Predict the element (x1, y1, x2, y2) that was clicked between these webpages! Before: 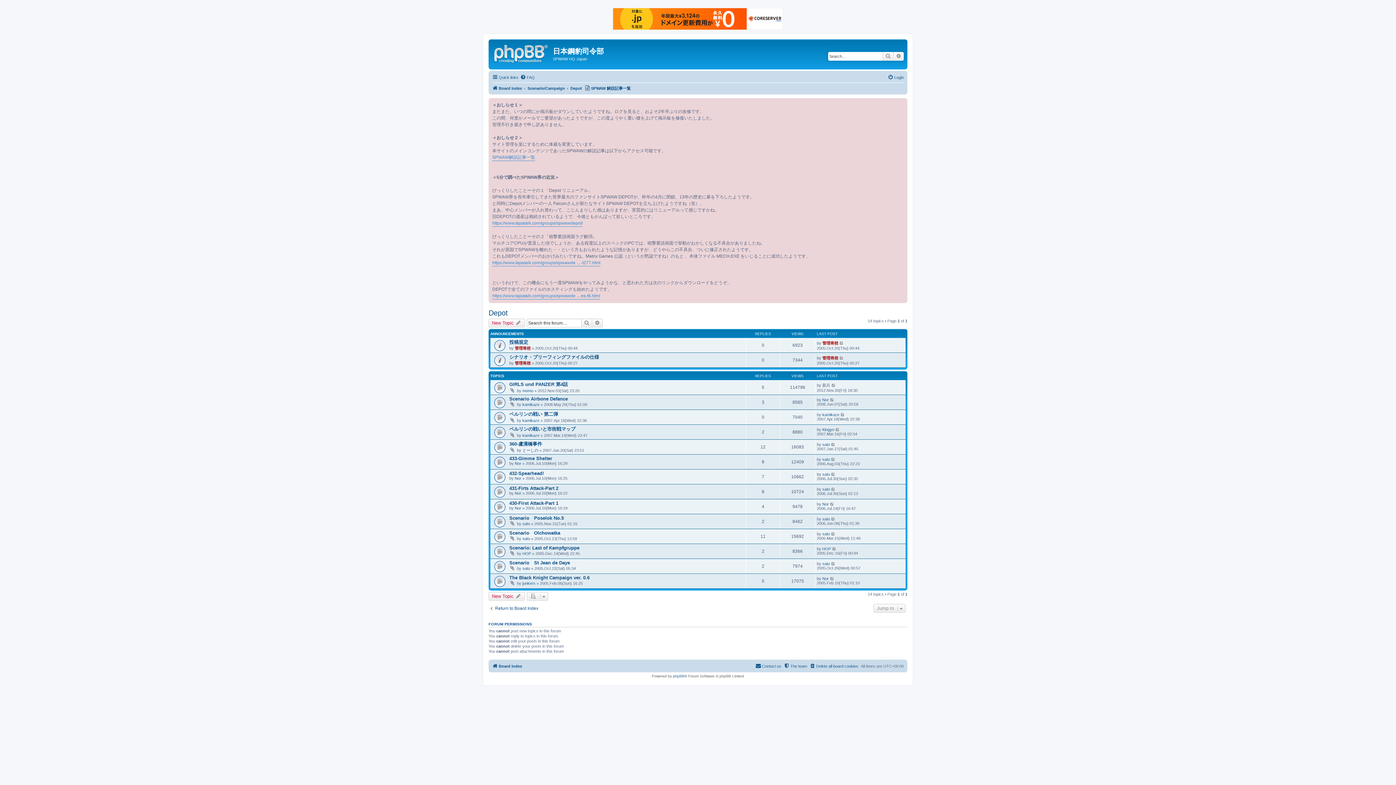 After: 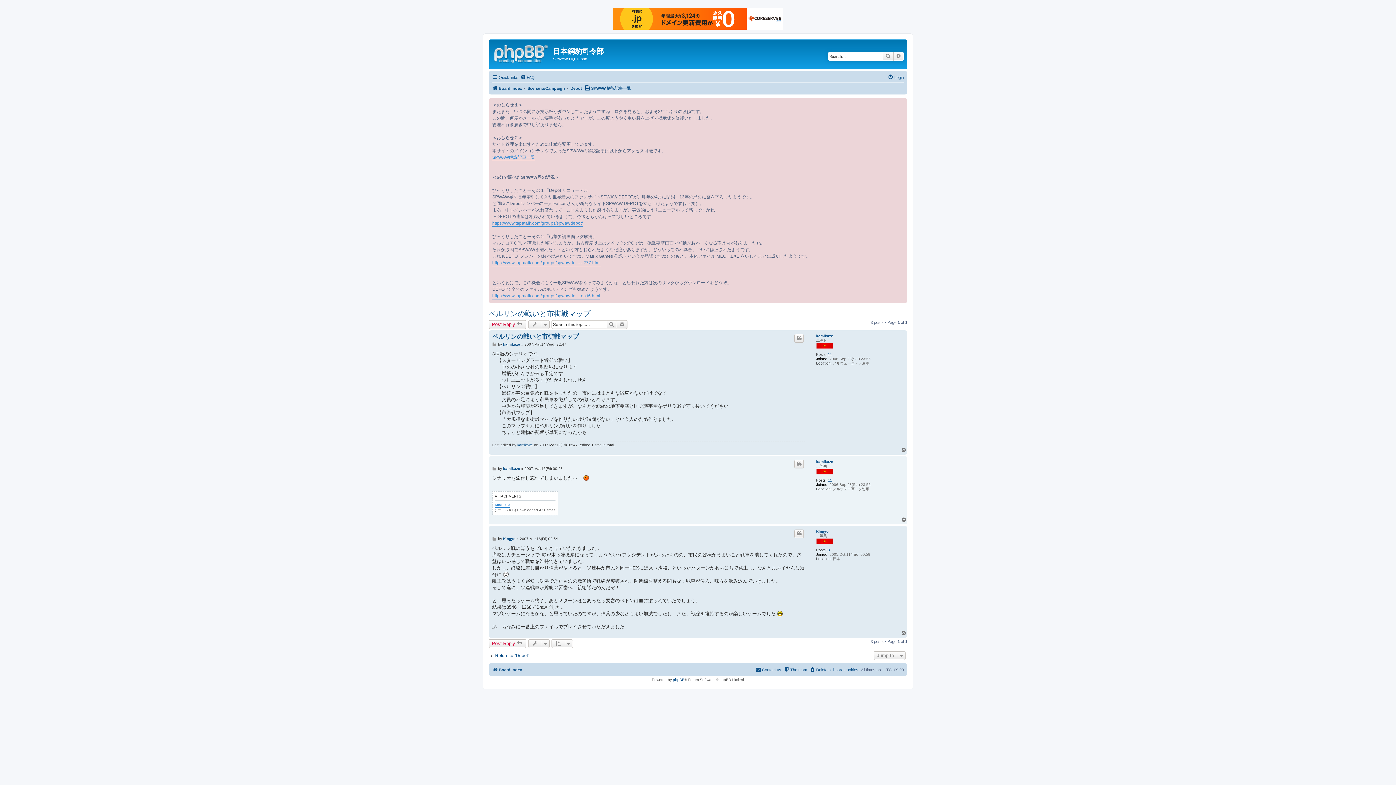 Action: label: ベルリンの戦いと市街戦マップ bbox: (509, 426, 575, 431)